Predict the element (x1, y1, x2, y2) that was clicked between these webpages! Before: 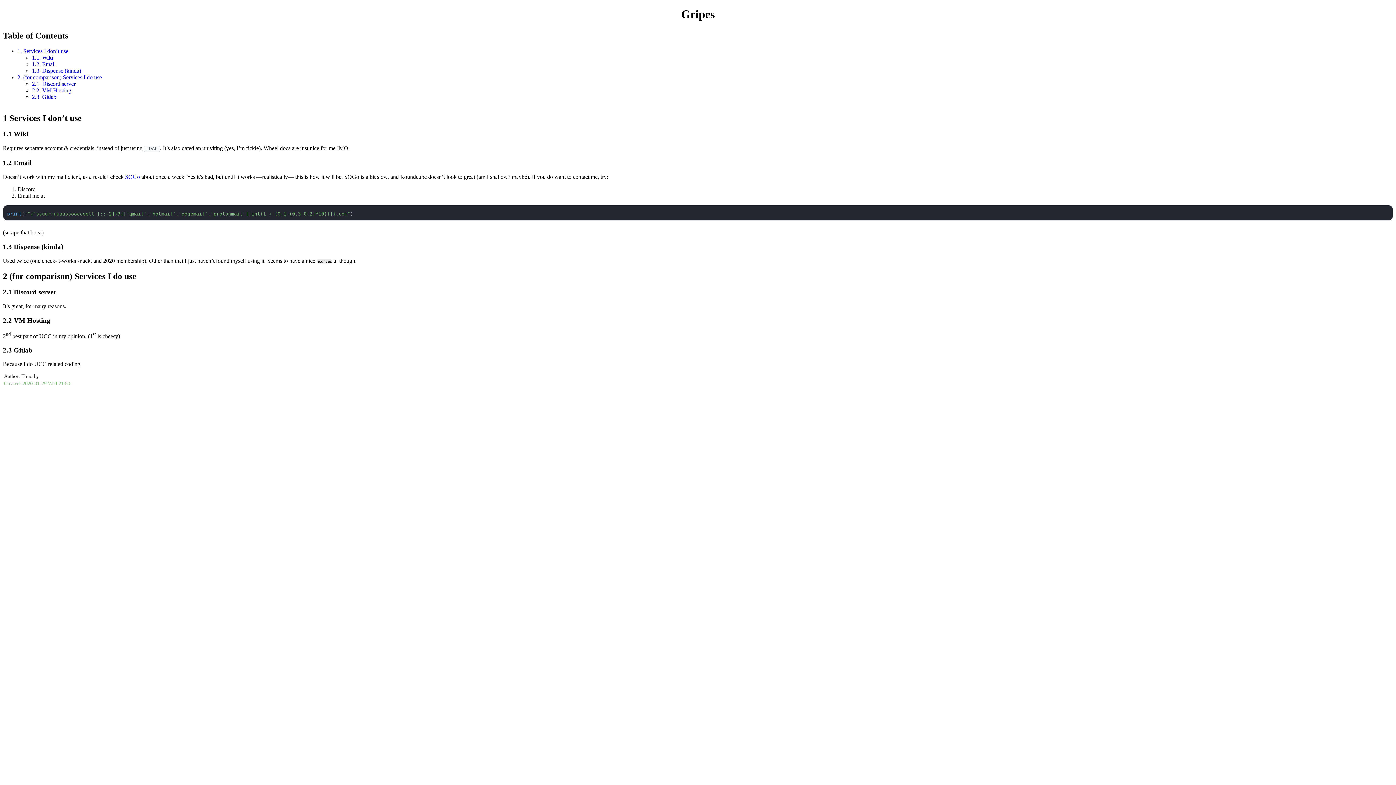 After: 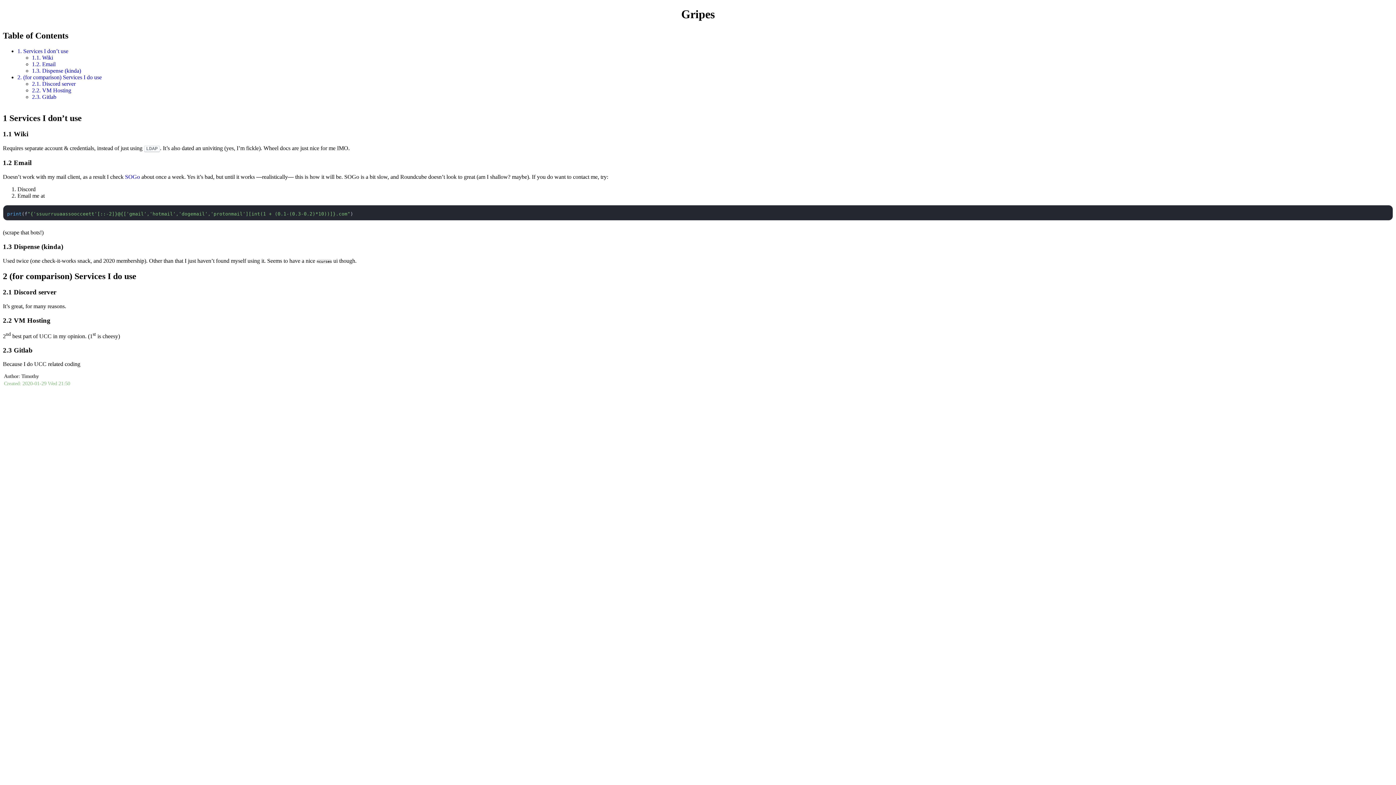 Action: bbox: (32, 80, 75, 86) label: 2.1. Discord server